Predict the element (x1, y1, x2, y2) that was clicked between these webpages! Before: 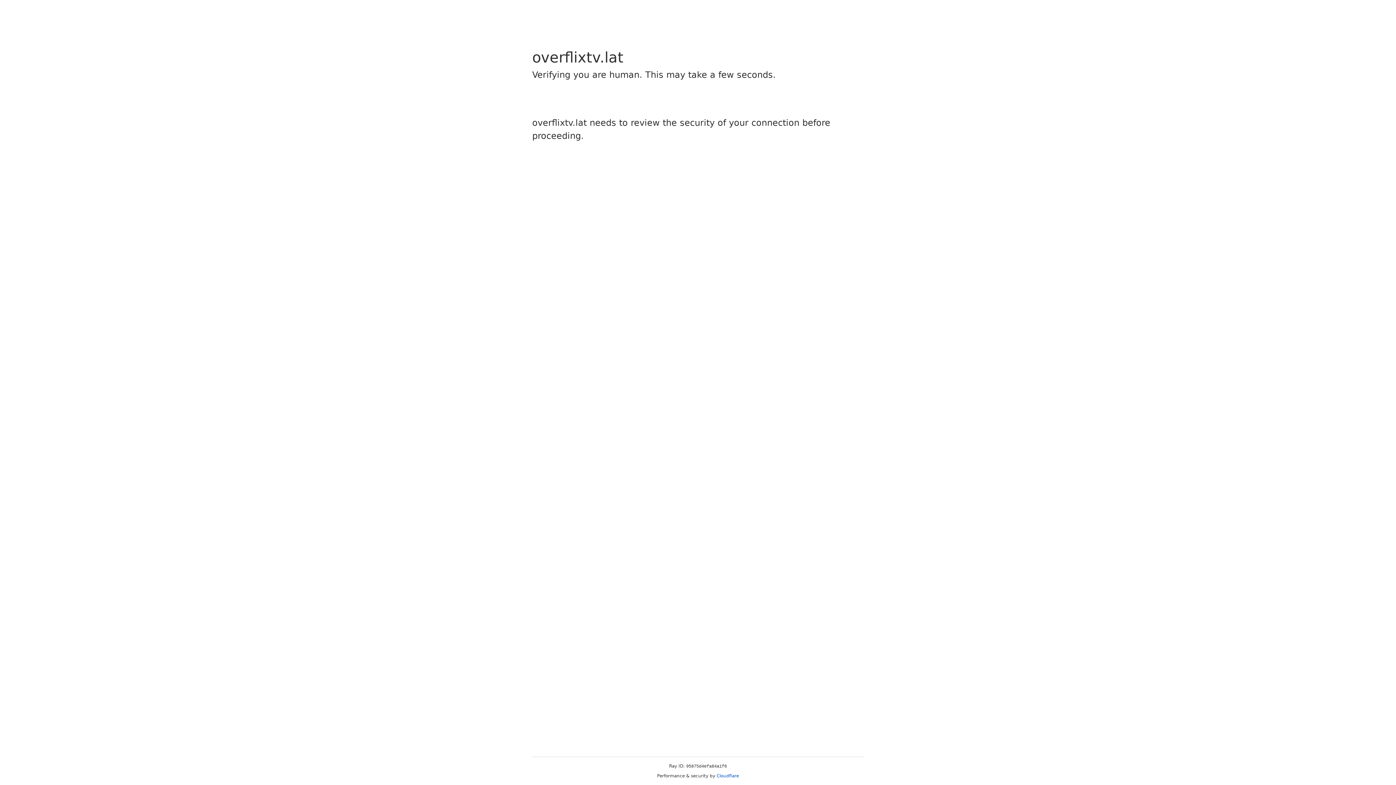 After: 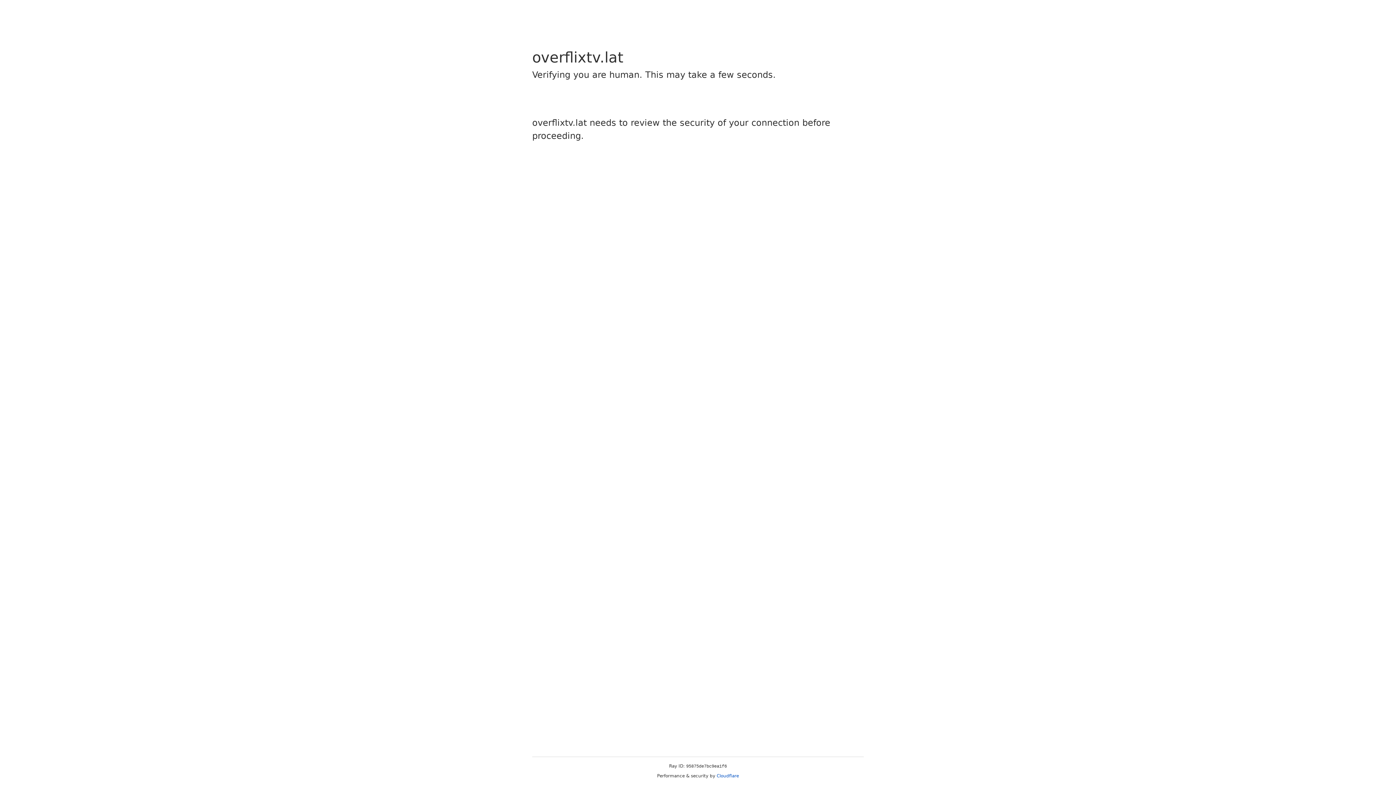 Action: label: Cloudflare bbox: (716, 773, 739, 778)